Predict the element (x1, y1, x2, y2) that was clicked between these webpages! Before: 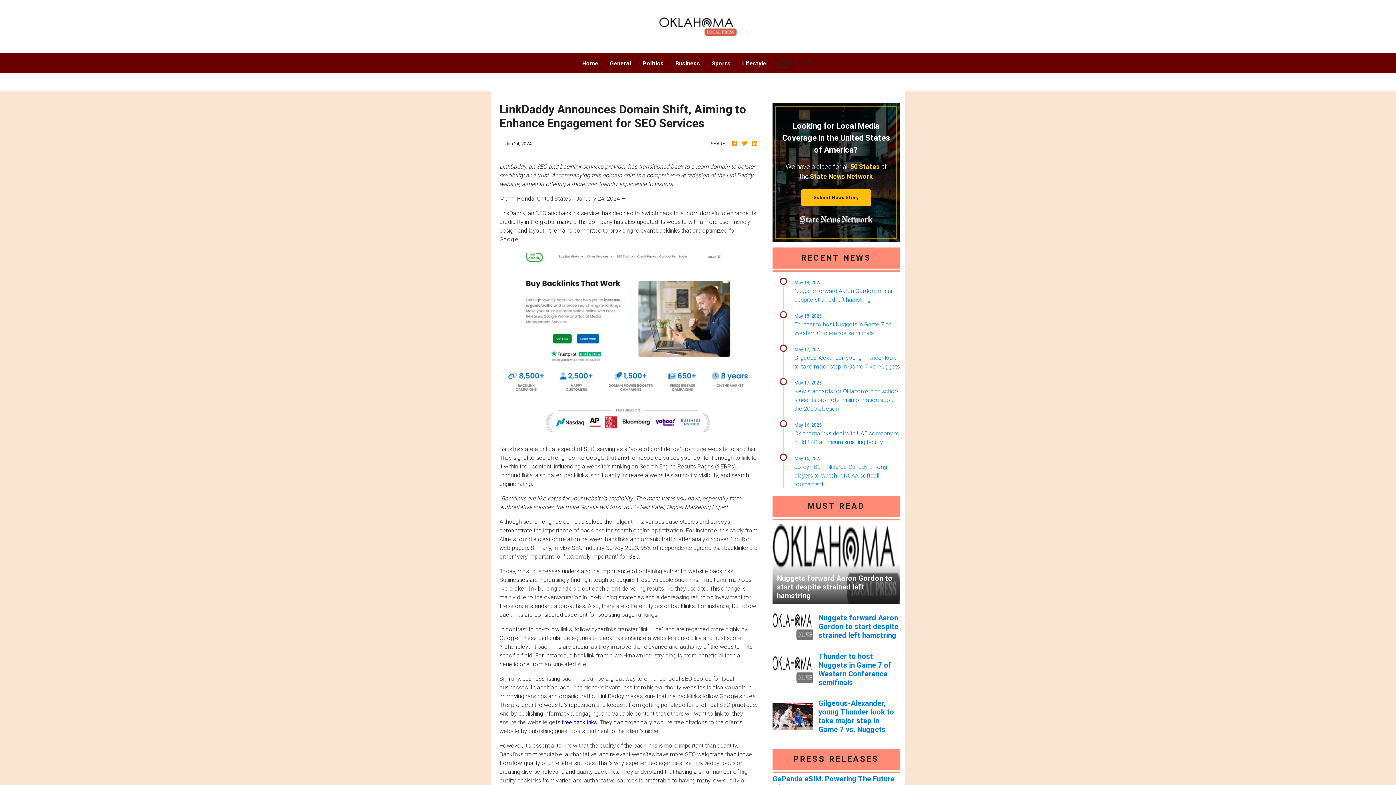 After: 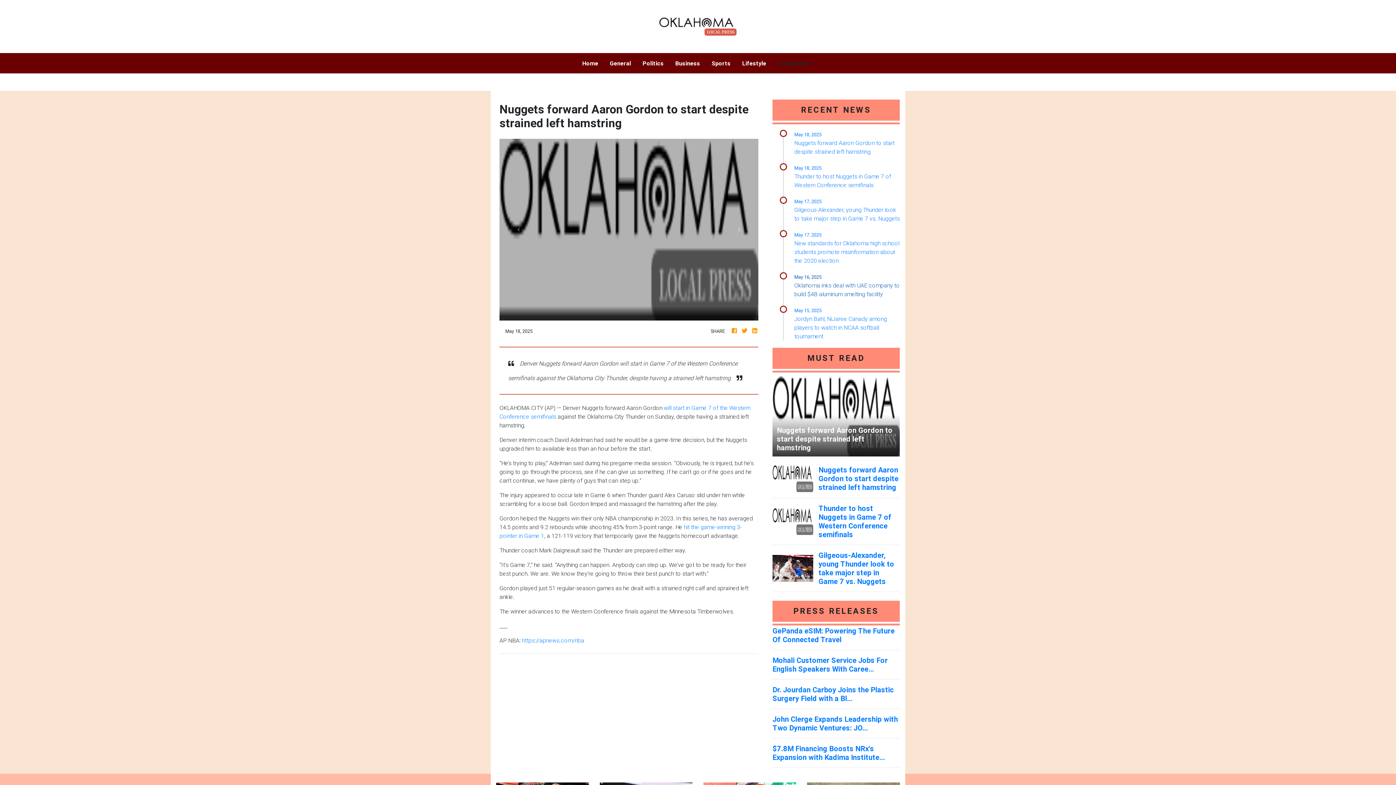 Action: bbox: (794, 278, 900, 303) label: May 18, 2025

Nuggets forward Aaron Gordon to start despite strained left hamstring